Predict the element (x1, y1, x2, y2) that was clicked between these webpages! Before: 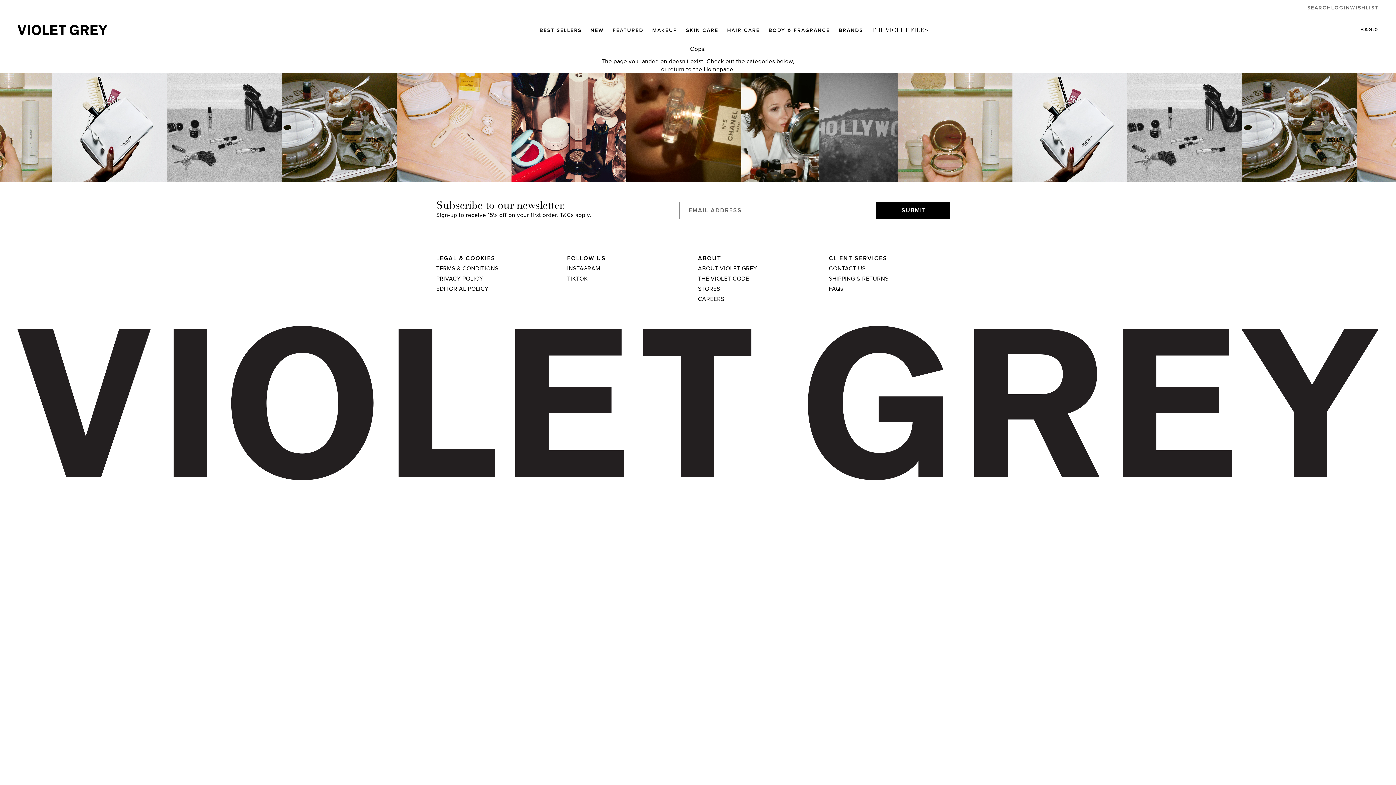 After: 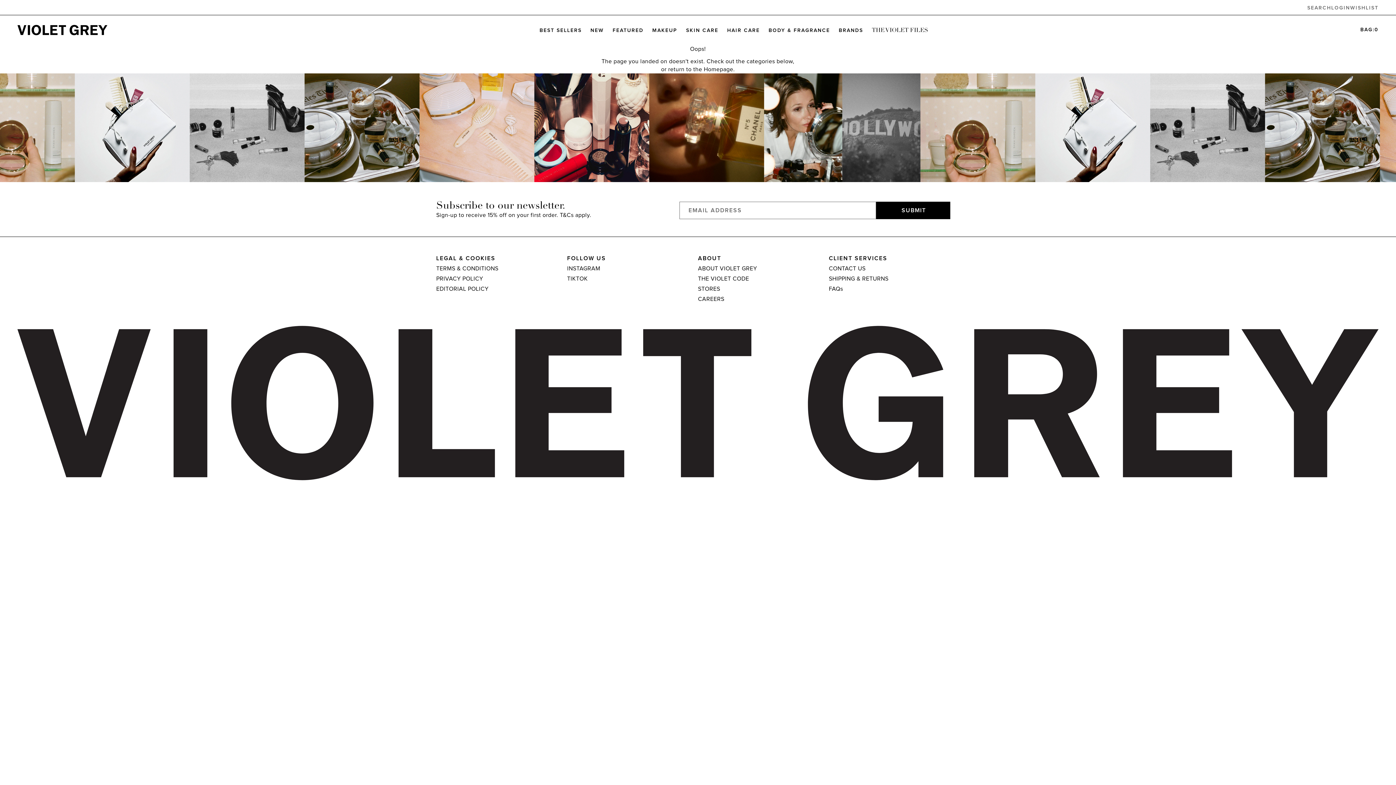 Action: bbox: (560, 212, 591, 218) label: T&Cs apply.